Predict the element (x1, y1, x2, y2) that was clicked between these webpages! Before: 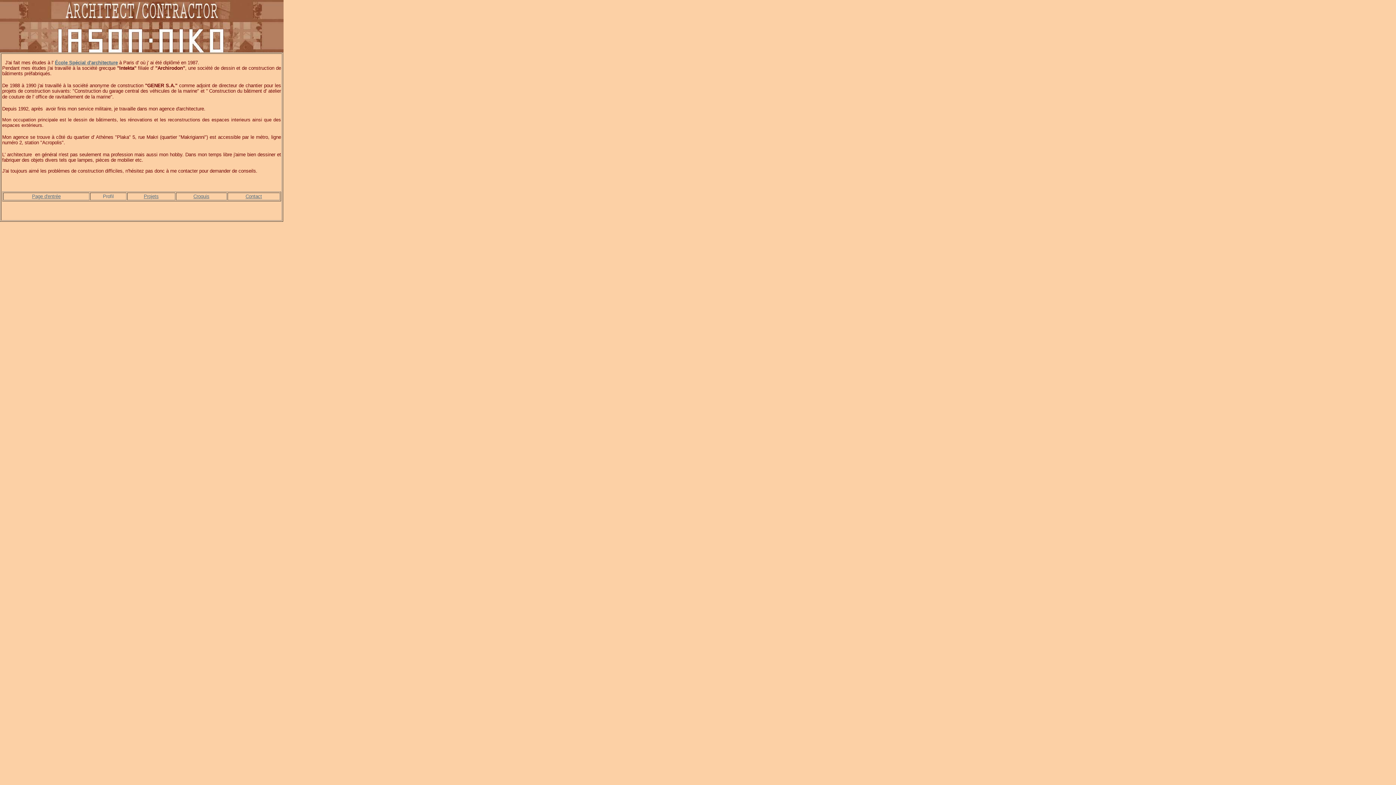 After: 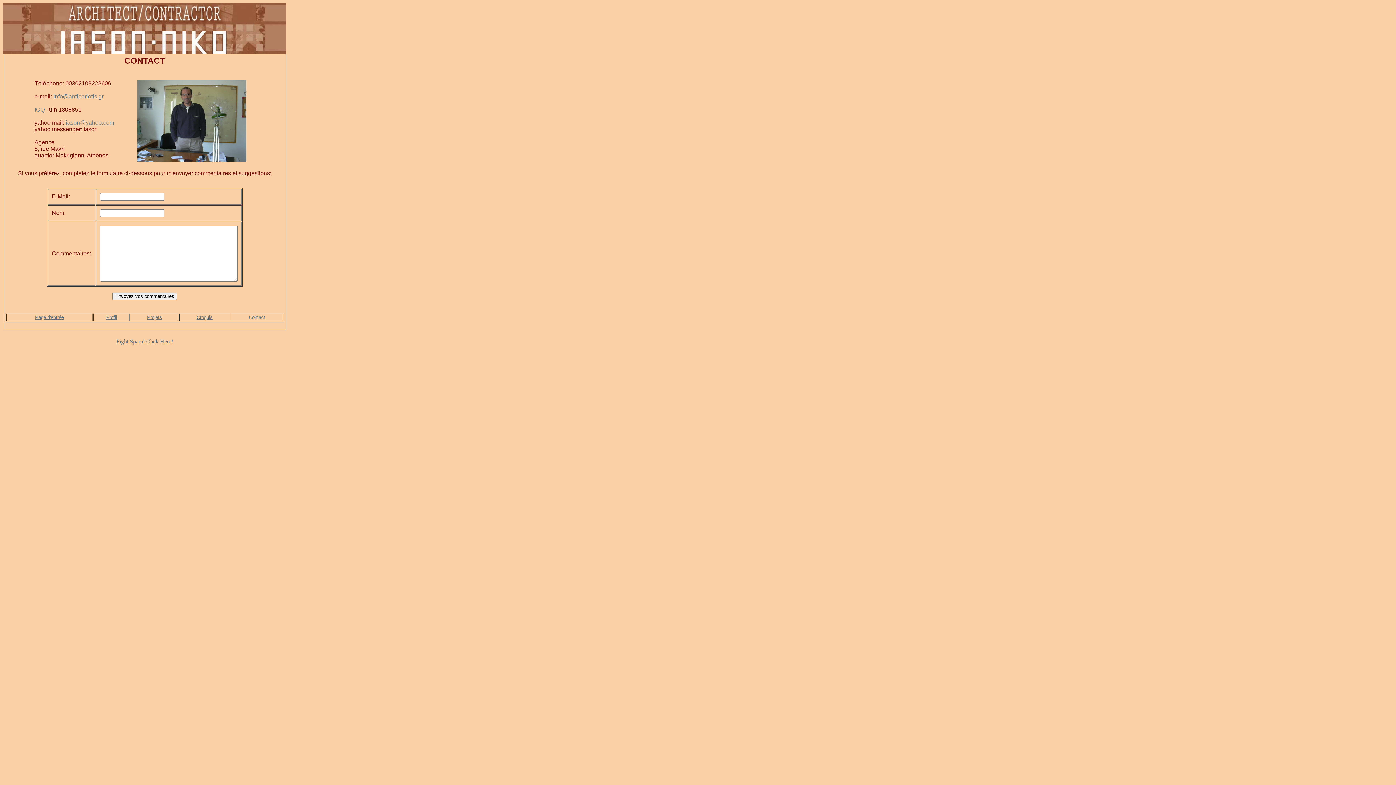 Action: label: Contact bbox: (245, 193, 262, 199)